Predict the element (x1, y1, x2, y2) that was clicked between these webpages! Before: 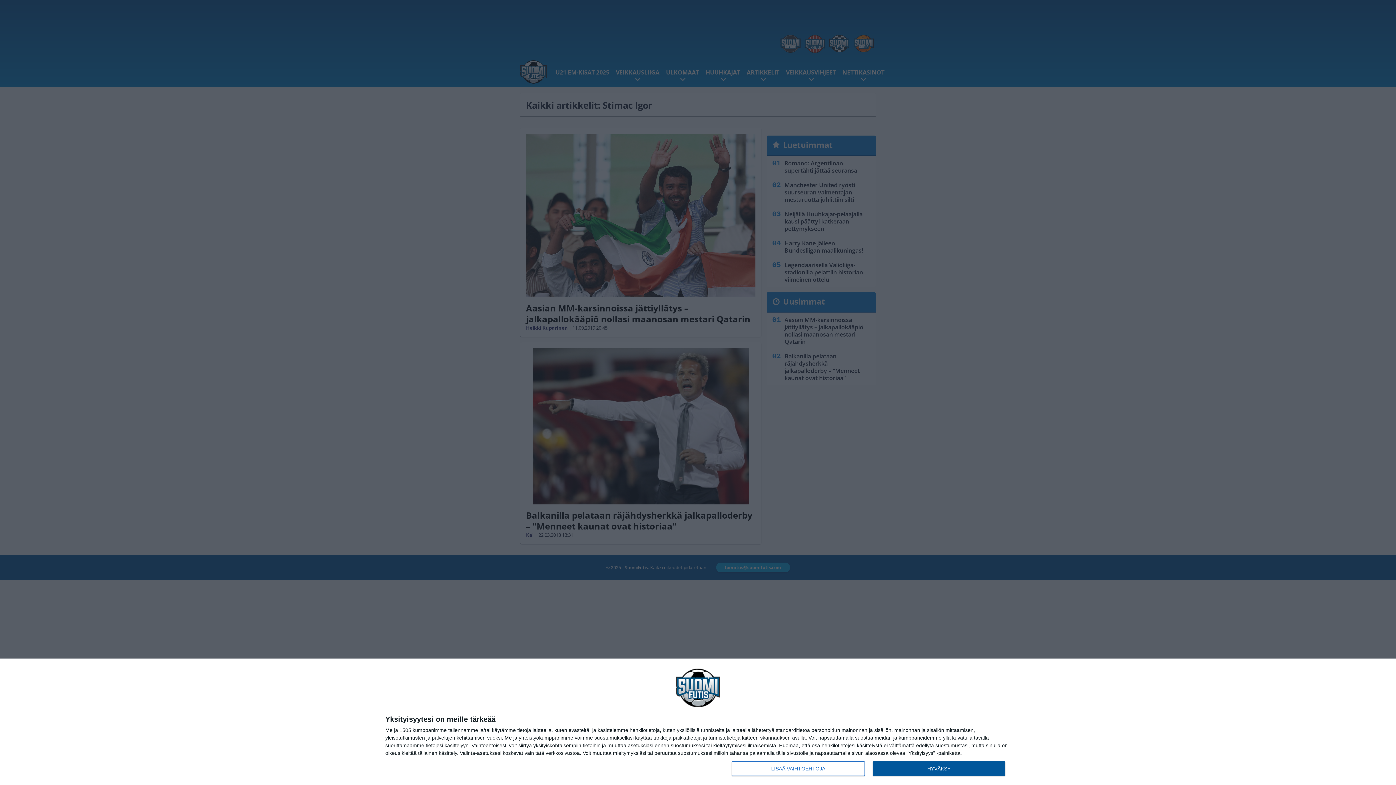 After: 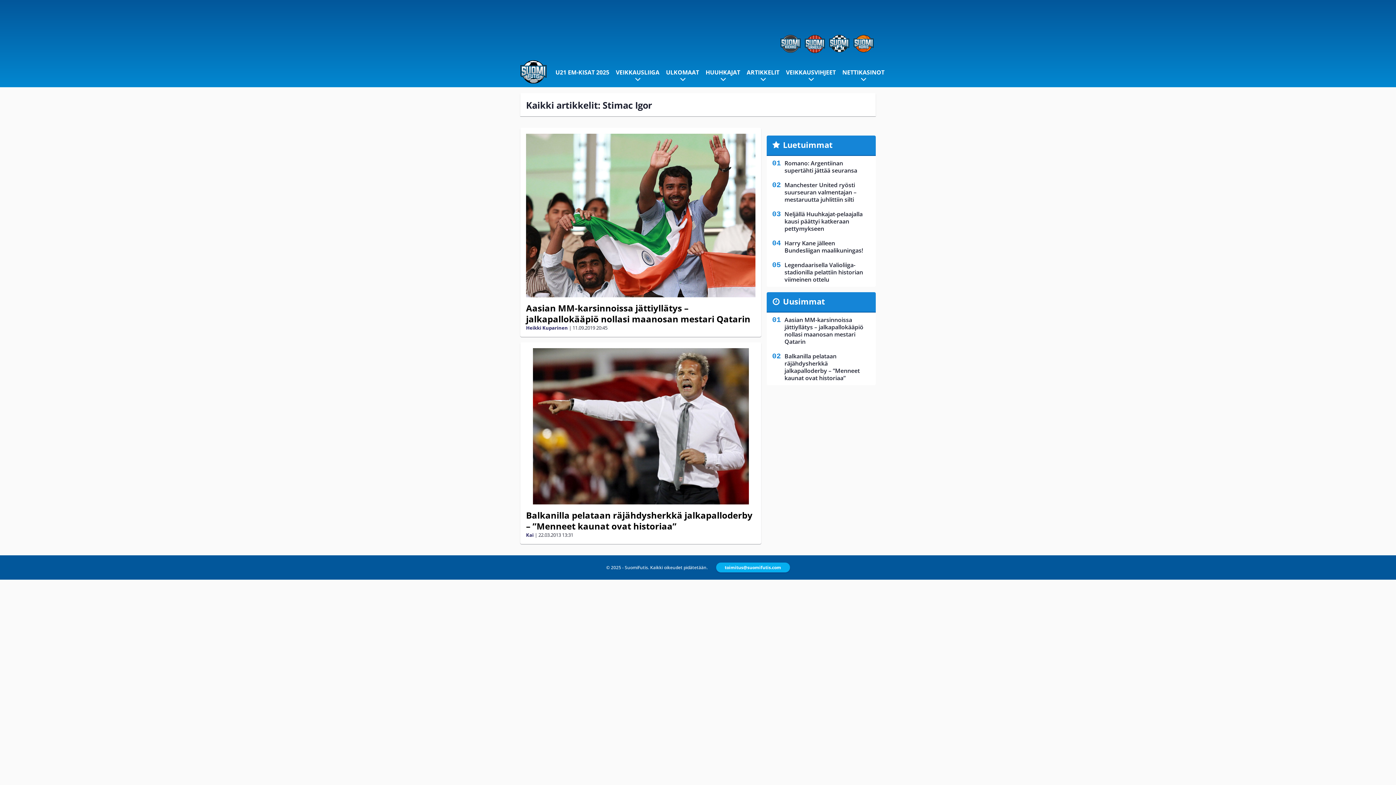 Action: label: HYVÄKSY bbox: (872, 761, 1005, 776)